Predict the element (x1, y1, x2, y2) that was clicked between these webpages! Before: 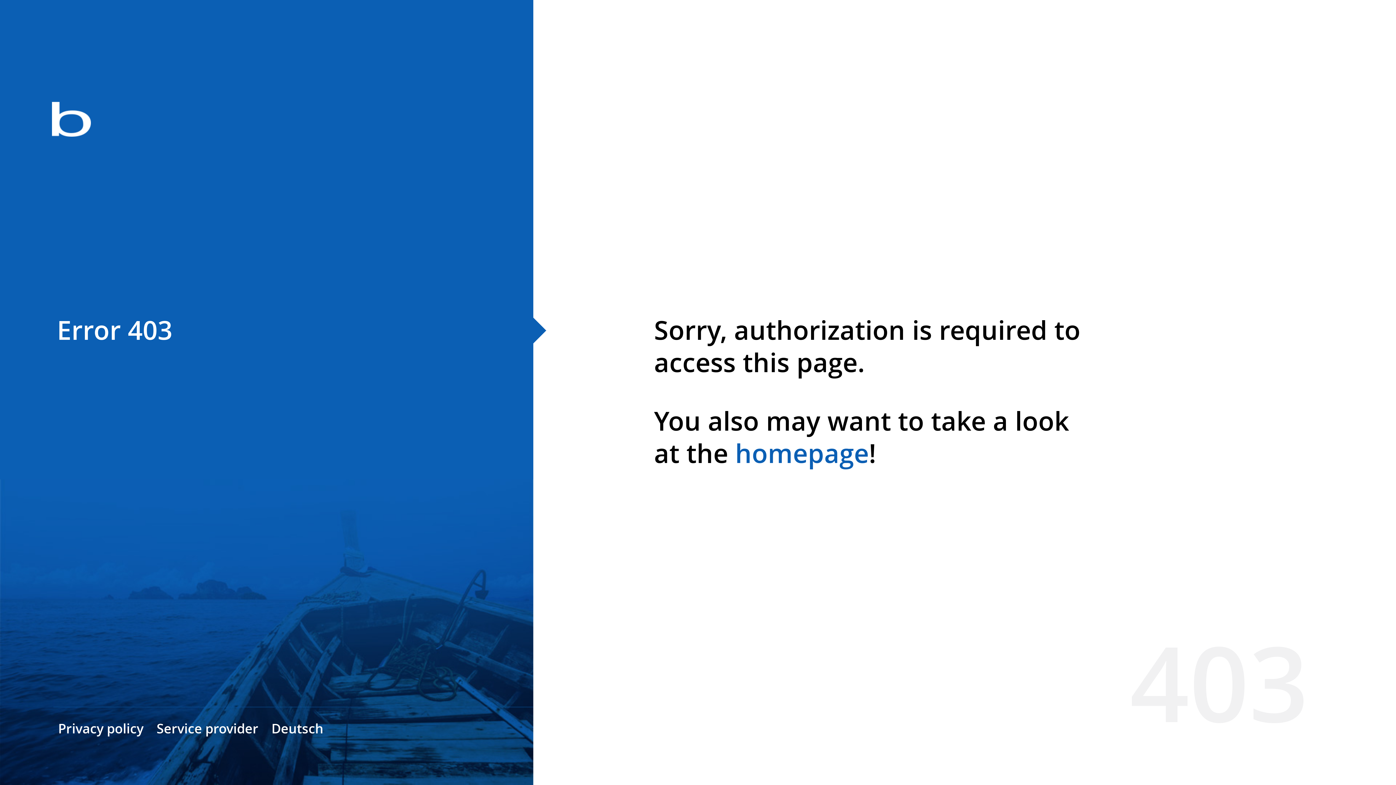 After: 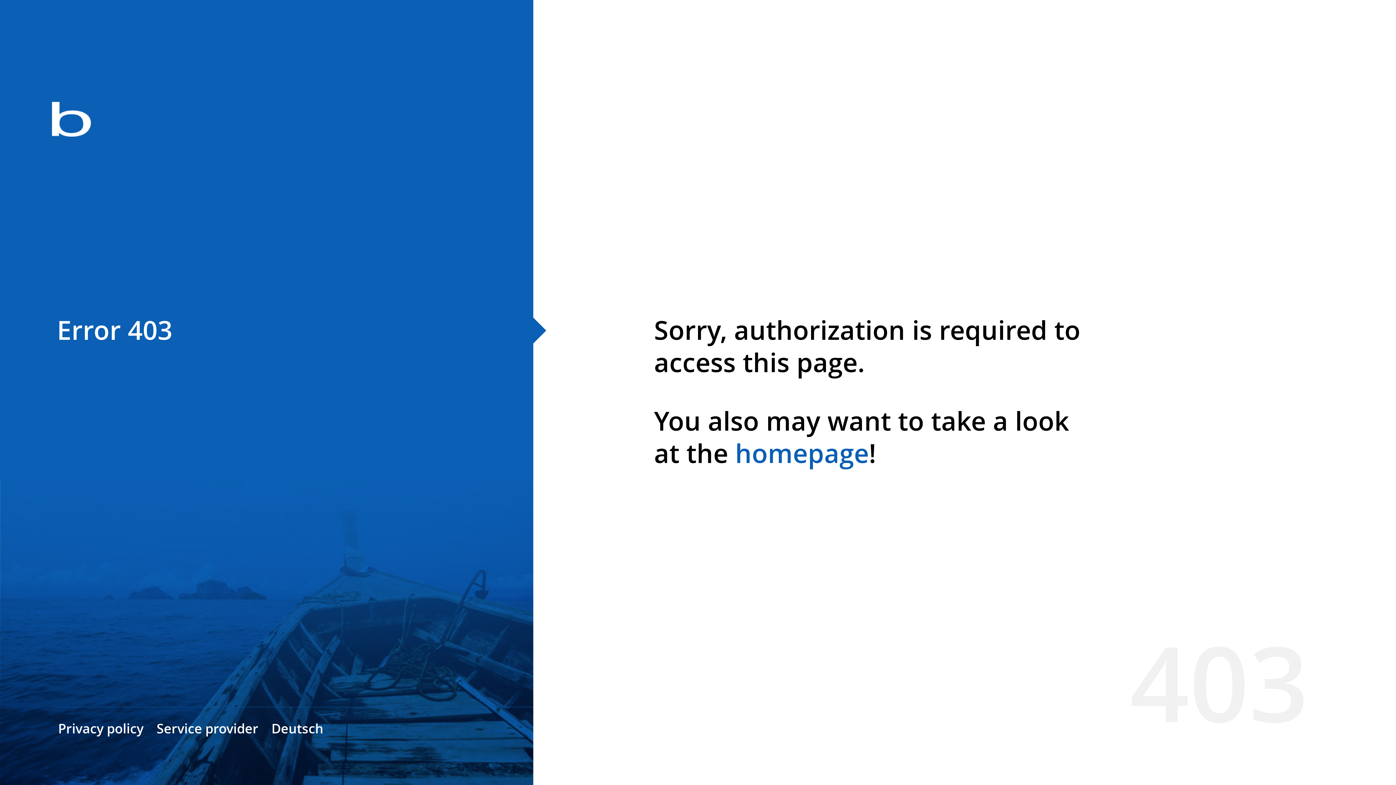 Action: label: homepage bbox: (735, 435, 869, 471)